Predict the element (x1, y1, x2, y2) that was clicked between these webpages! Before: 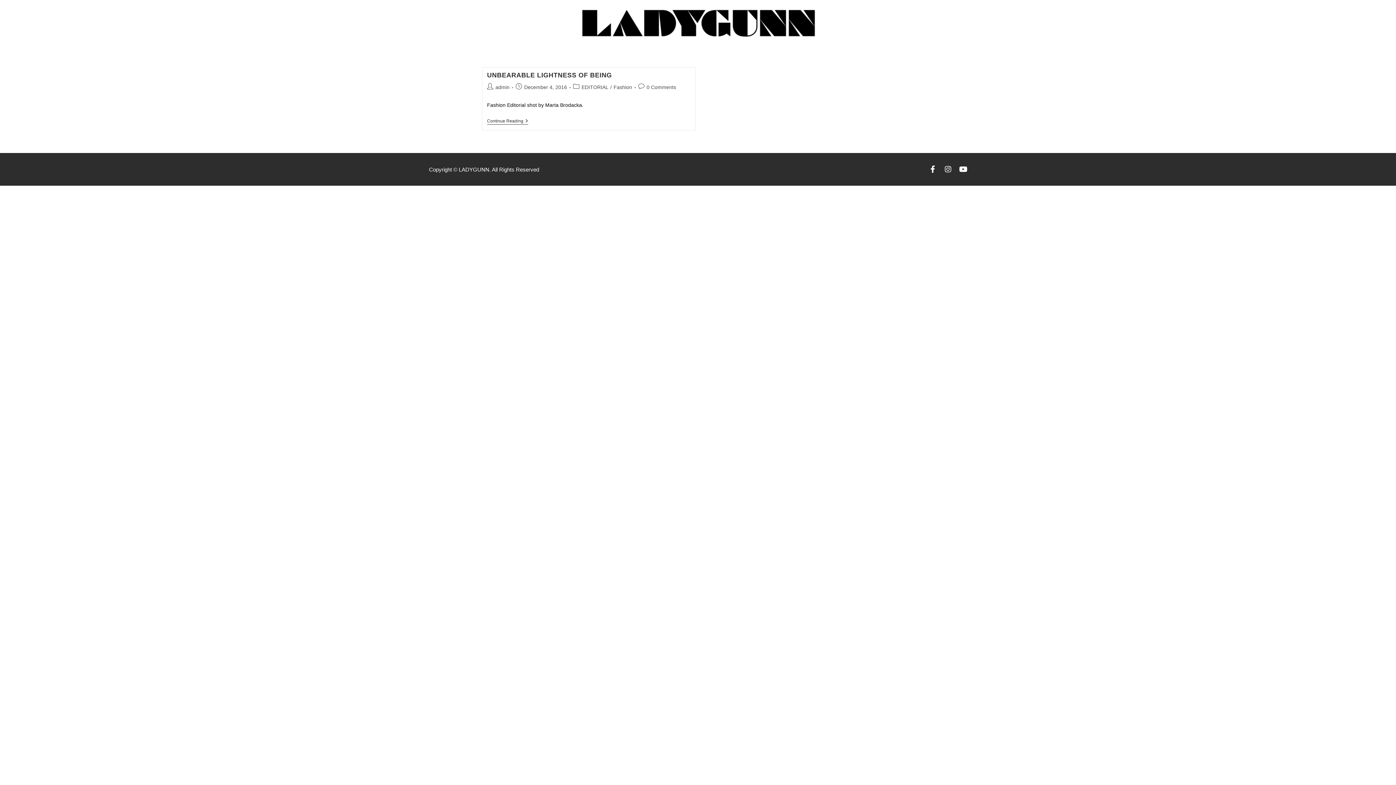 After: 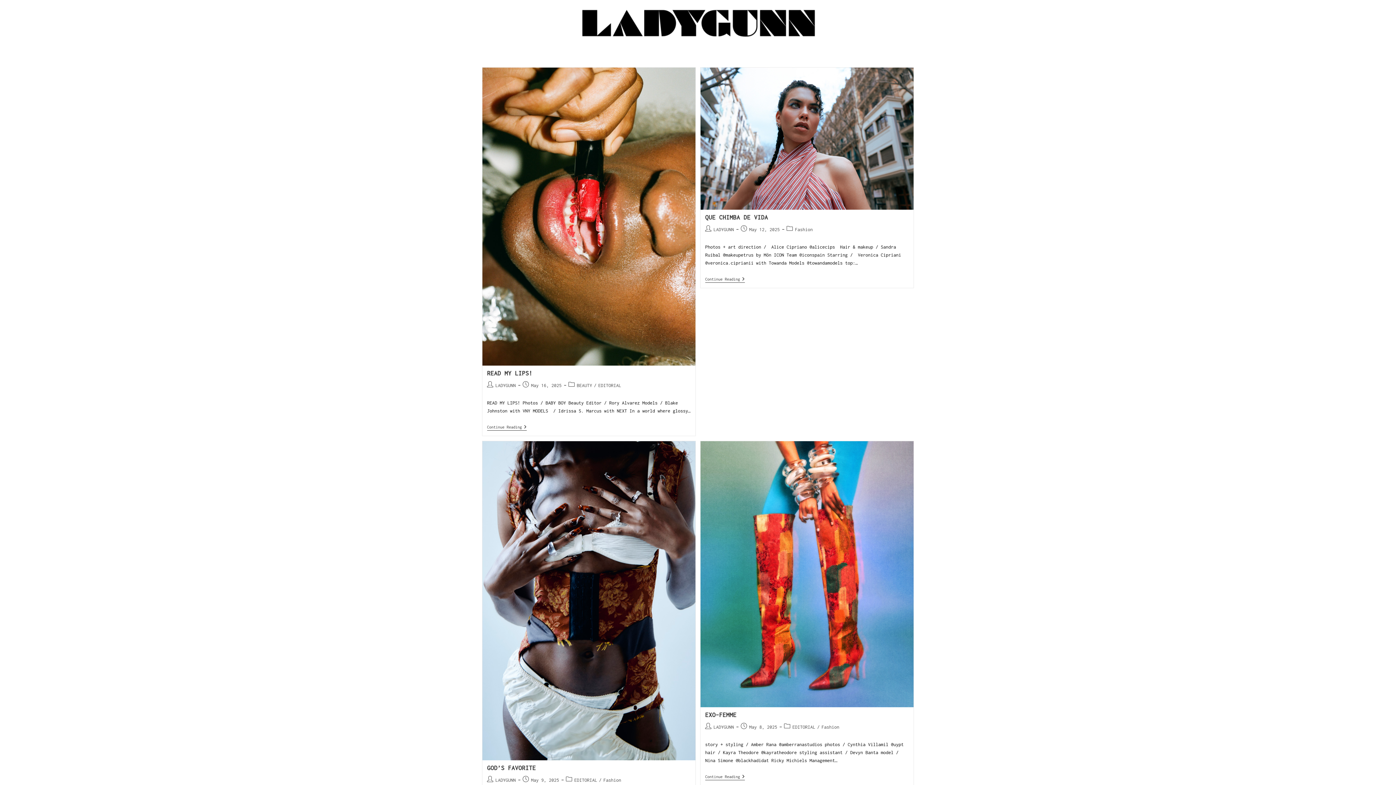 Action: label: Fashion bbox: (613, 84, 632, 90)